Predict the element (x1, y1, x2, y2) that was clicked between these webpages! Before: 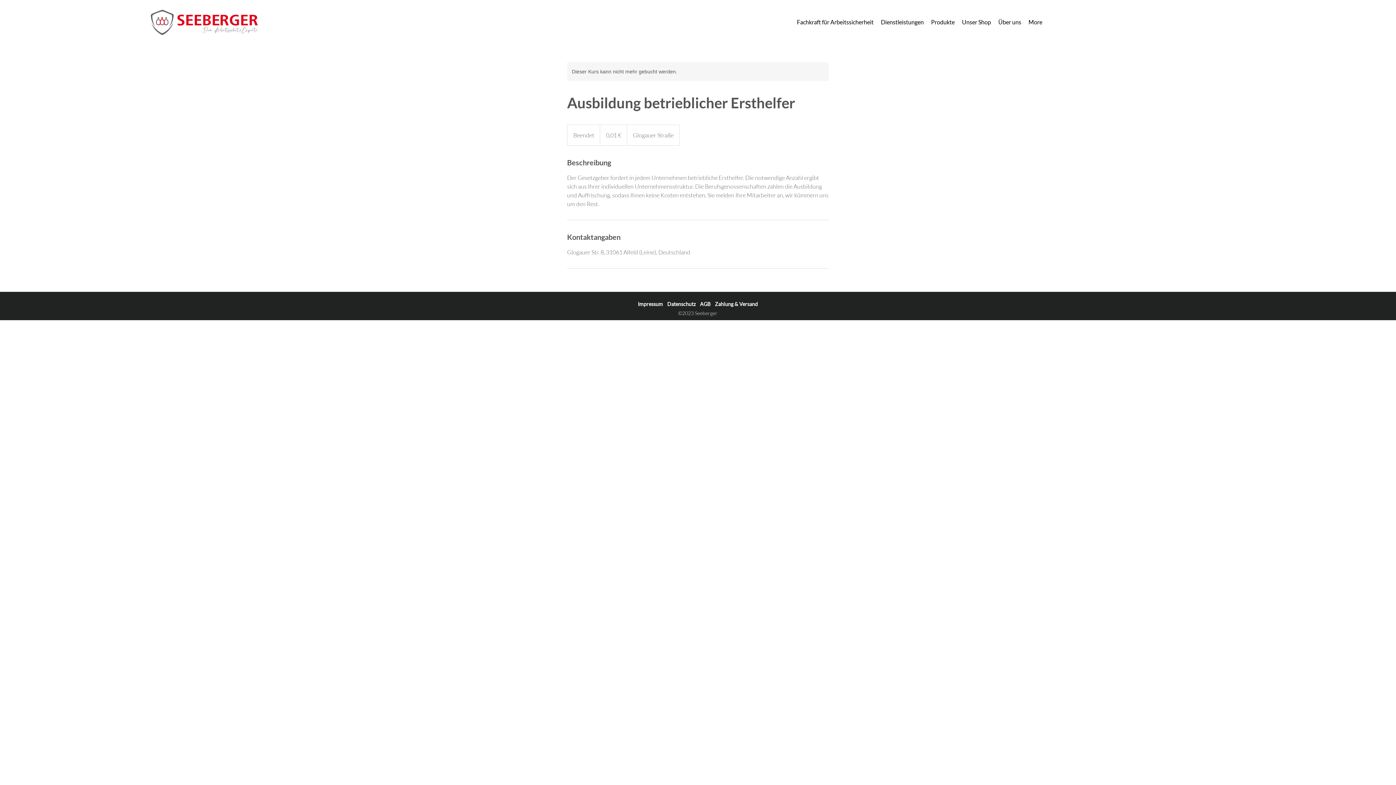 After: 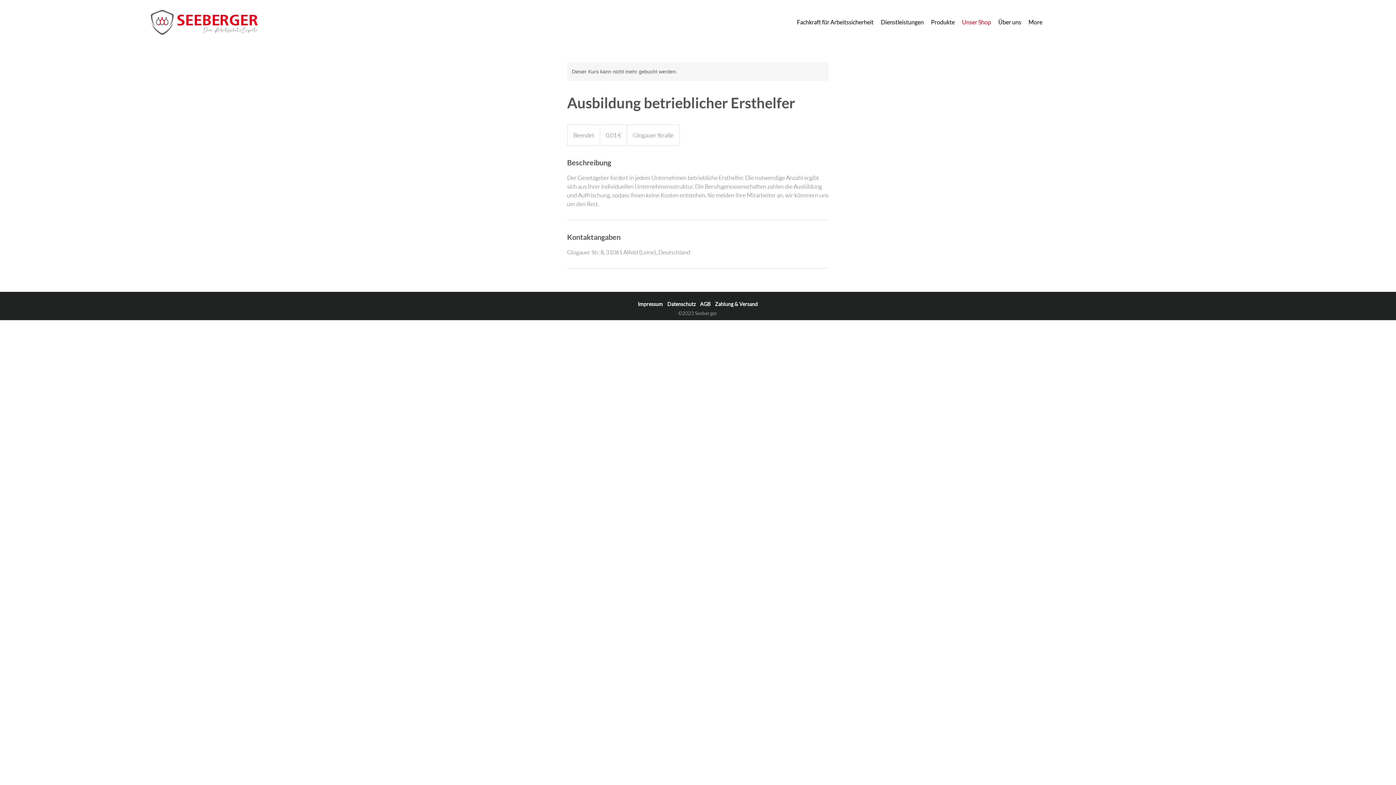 Action: bbox: (958, 16, 994, 27) label: Unser Shop